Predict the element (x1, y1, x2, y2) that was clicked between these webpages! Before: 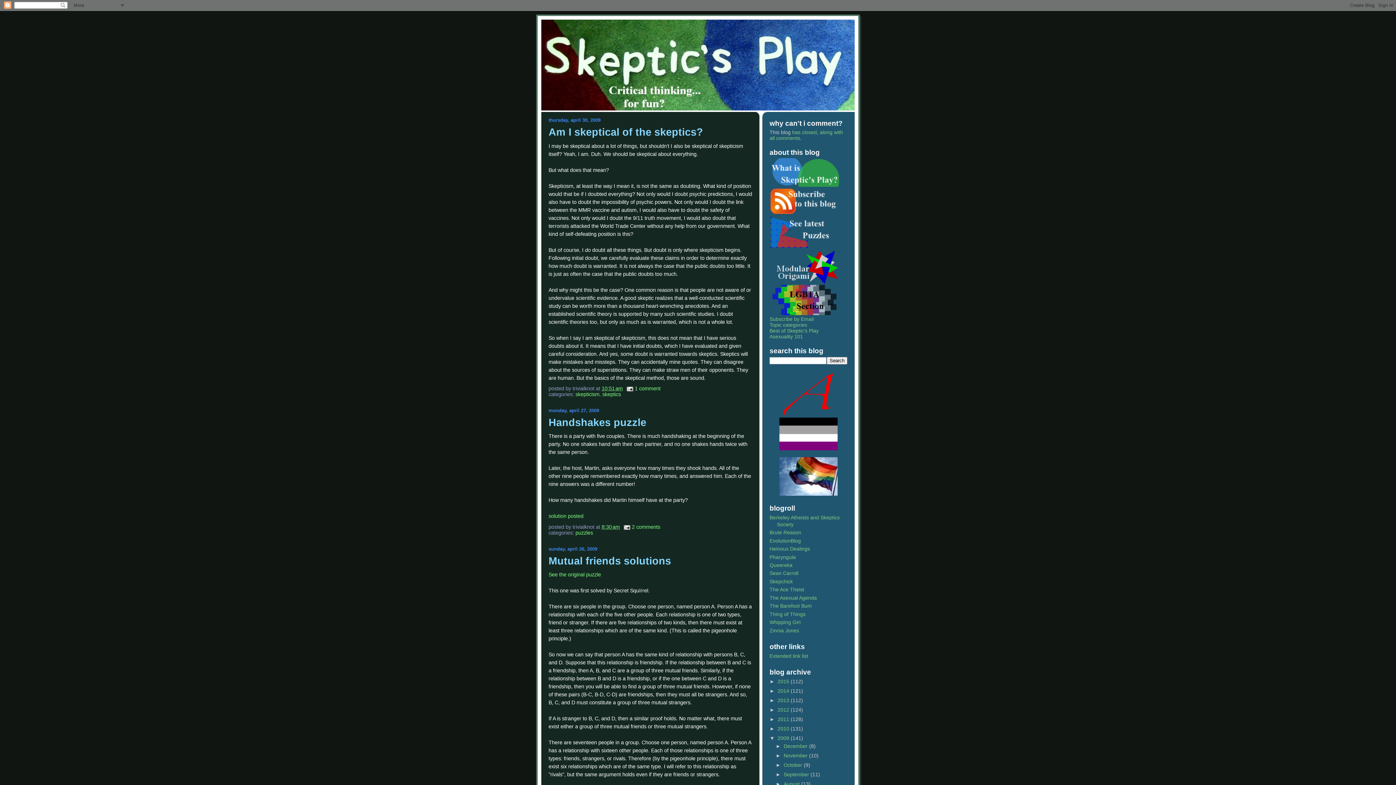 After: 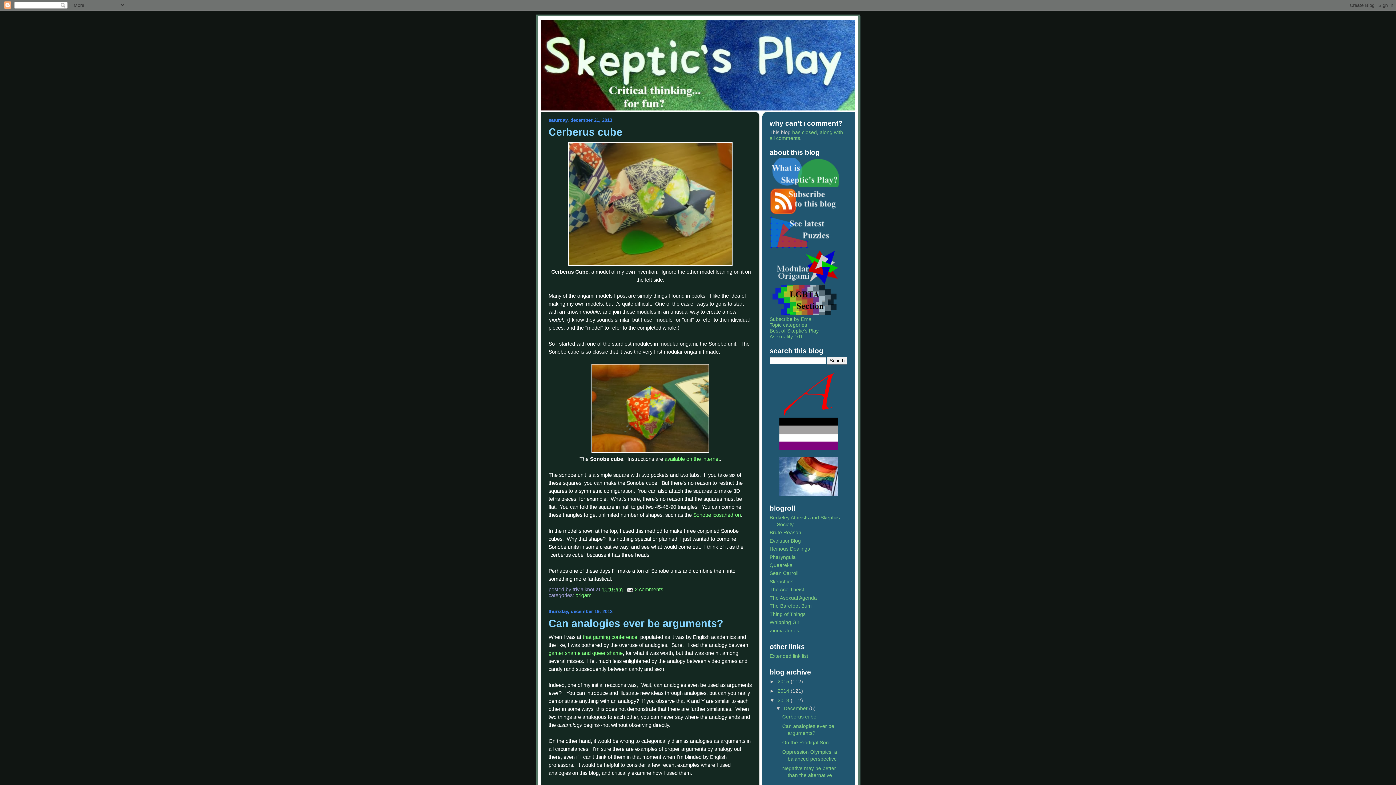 Action: bbox: (777, 697, 790, 703) label: 2013 